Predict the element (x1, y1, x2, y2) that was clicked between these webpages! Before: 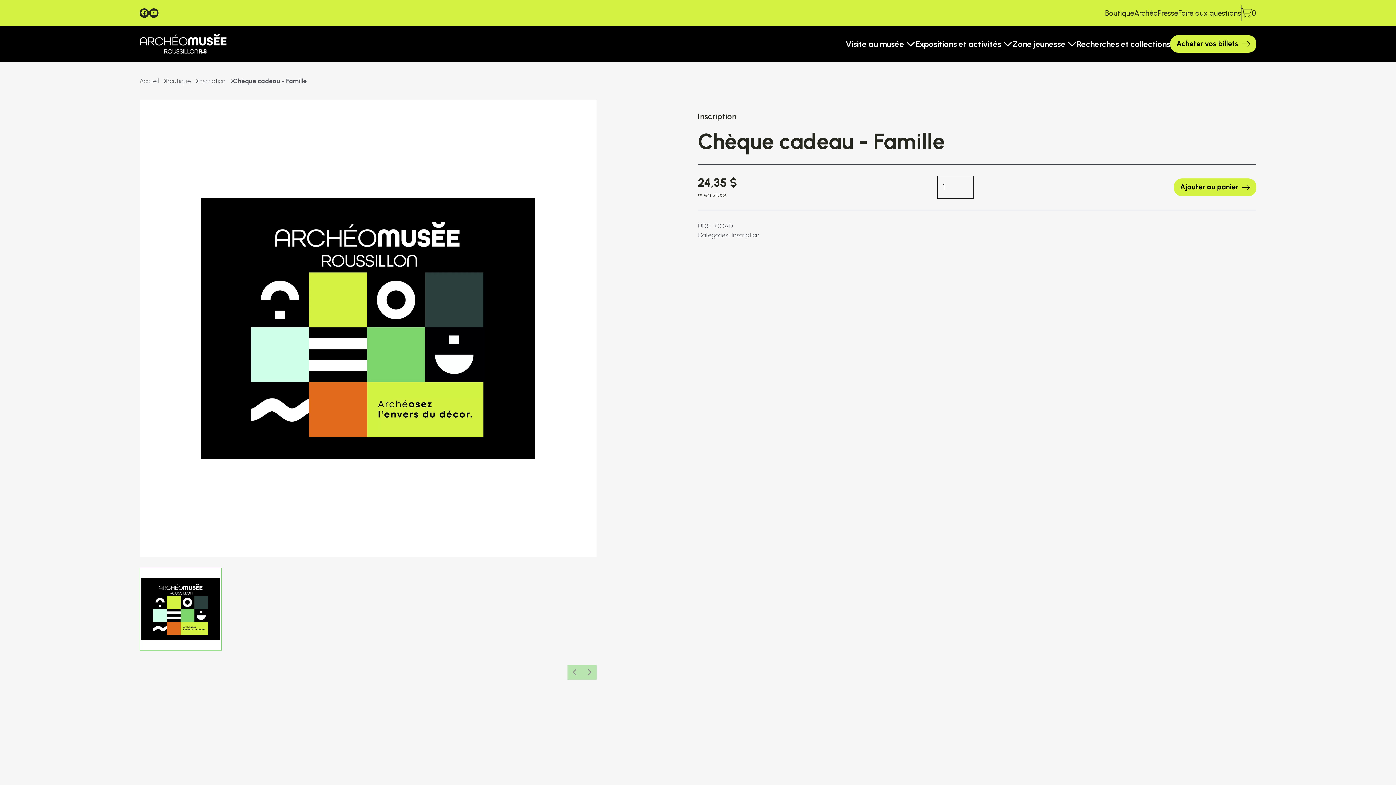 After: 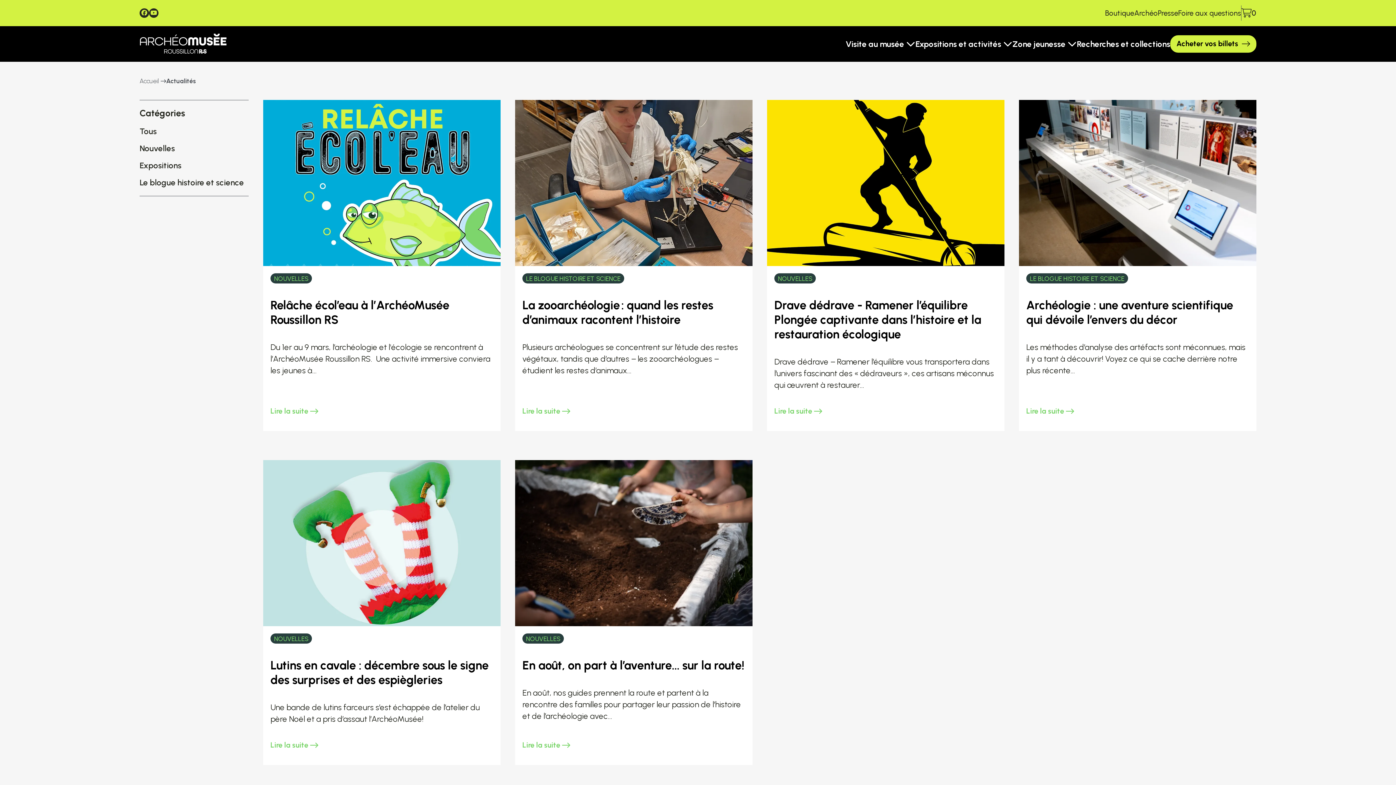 Action: bbox: (1134, 7, 1178, 18) label: ArchéoPresse